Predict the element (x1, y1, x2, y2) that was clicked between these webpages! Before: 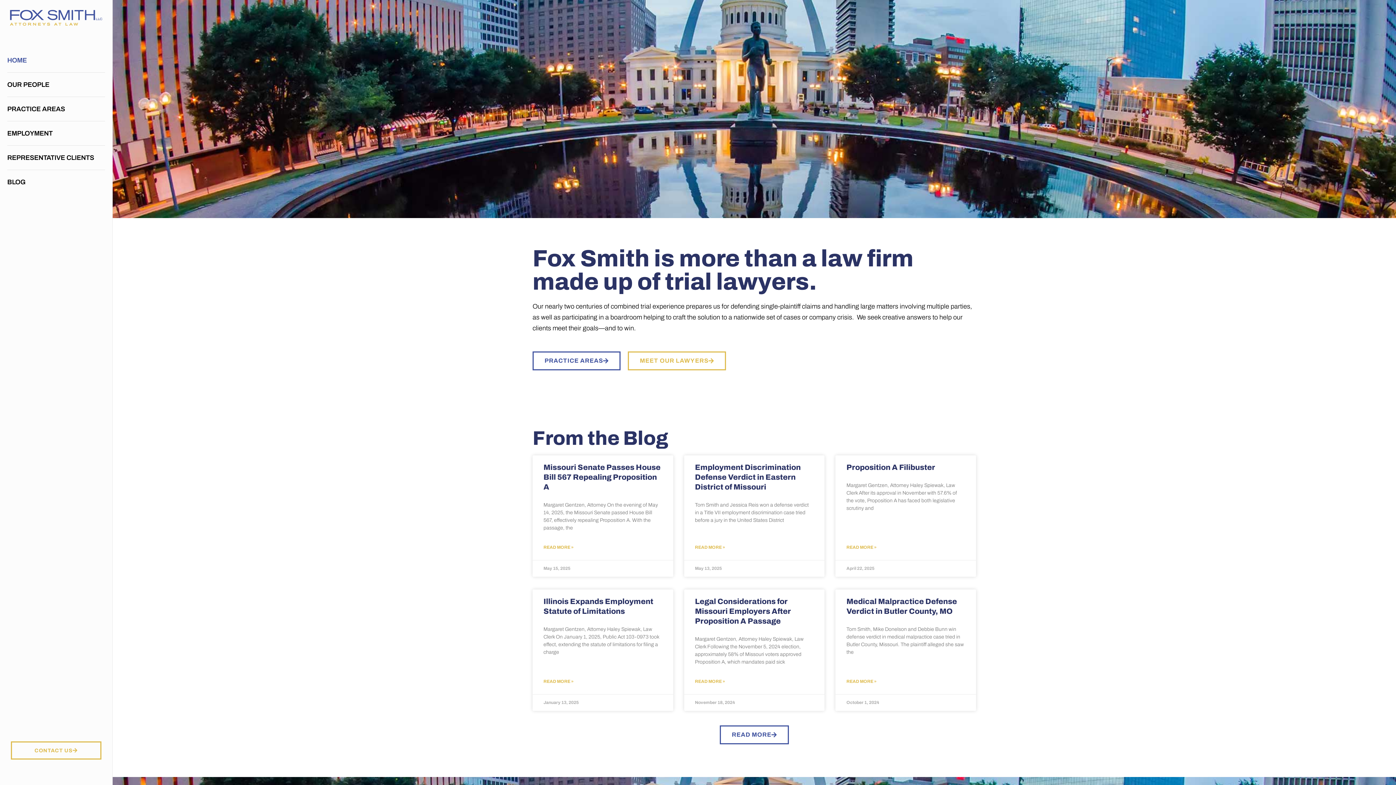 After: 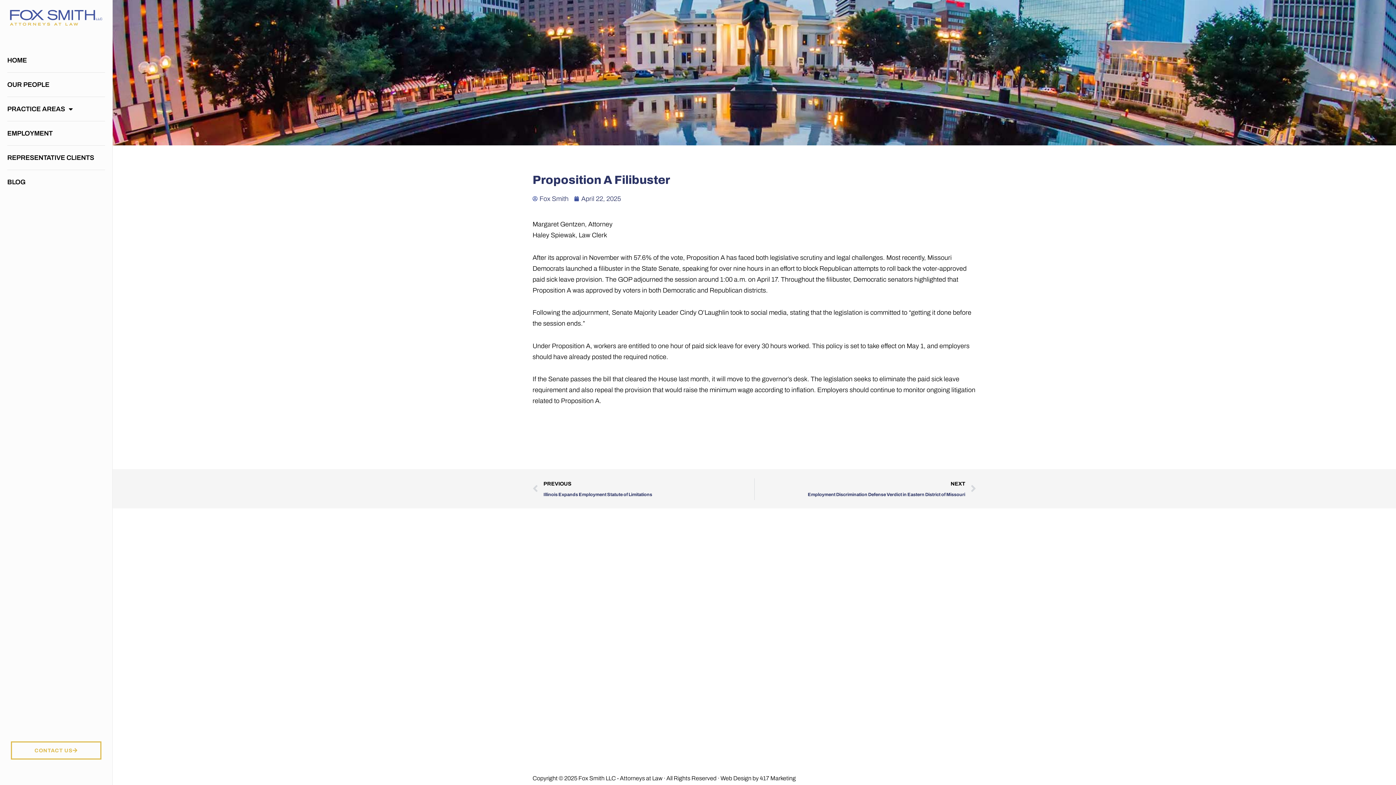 Action: bbox: (846, 542, 876, 553) label: Read more about Proposition A Filibuster